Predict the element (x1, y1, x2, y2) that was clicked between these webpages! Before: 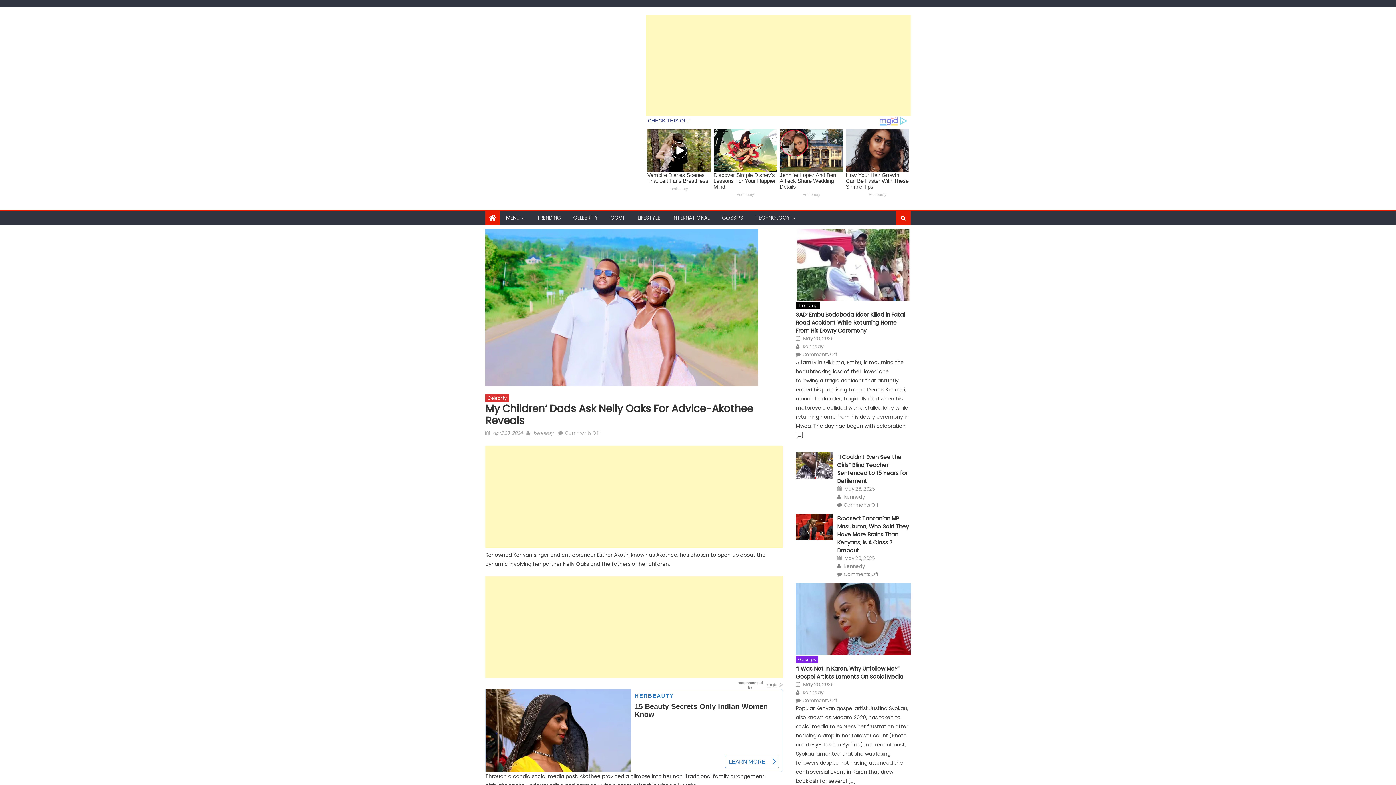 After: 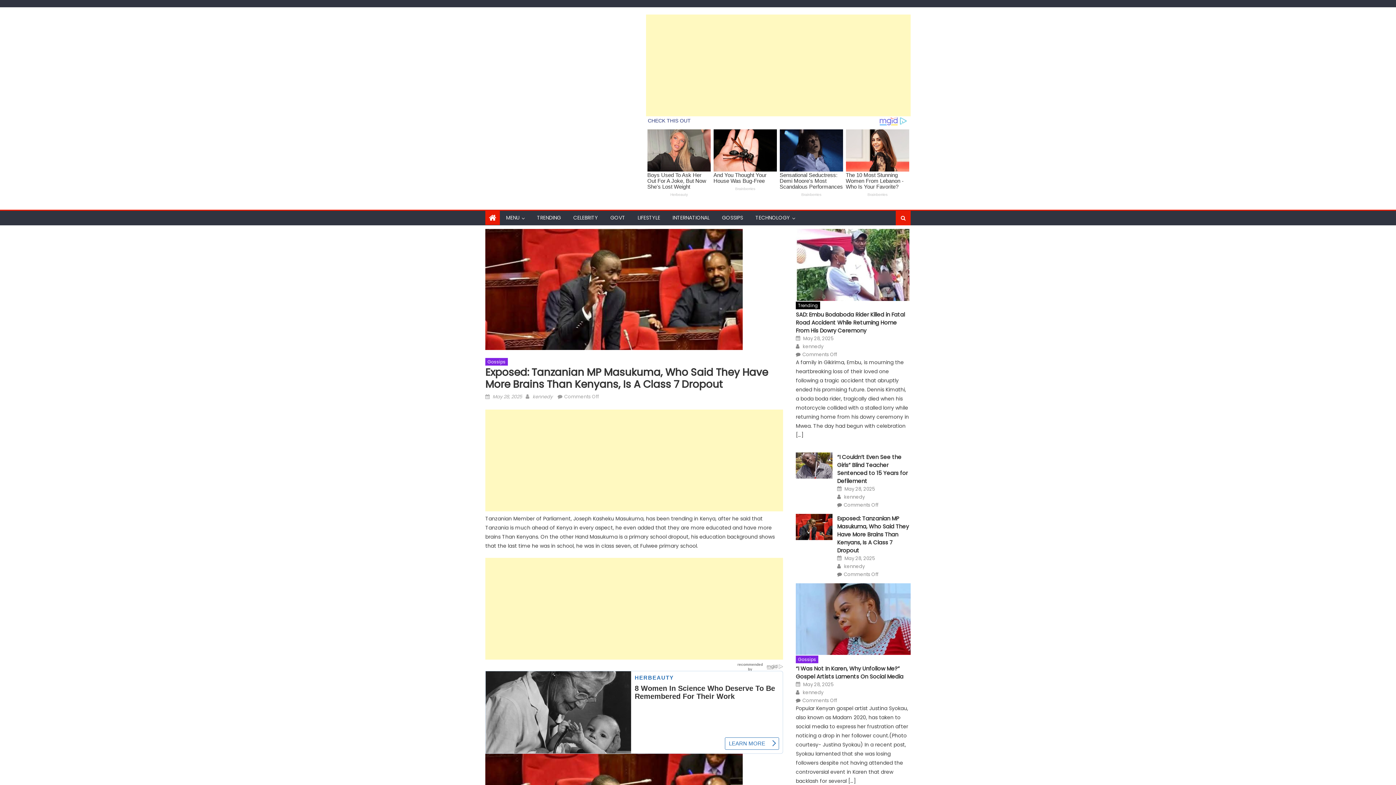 Action: label: May 28, 2025 bbox: (844, 577, 875, 584)